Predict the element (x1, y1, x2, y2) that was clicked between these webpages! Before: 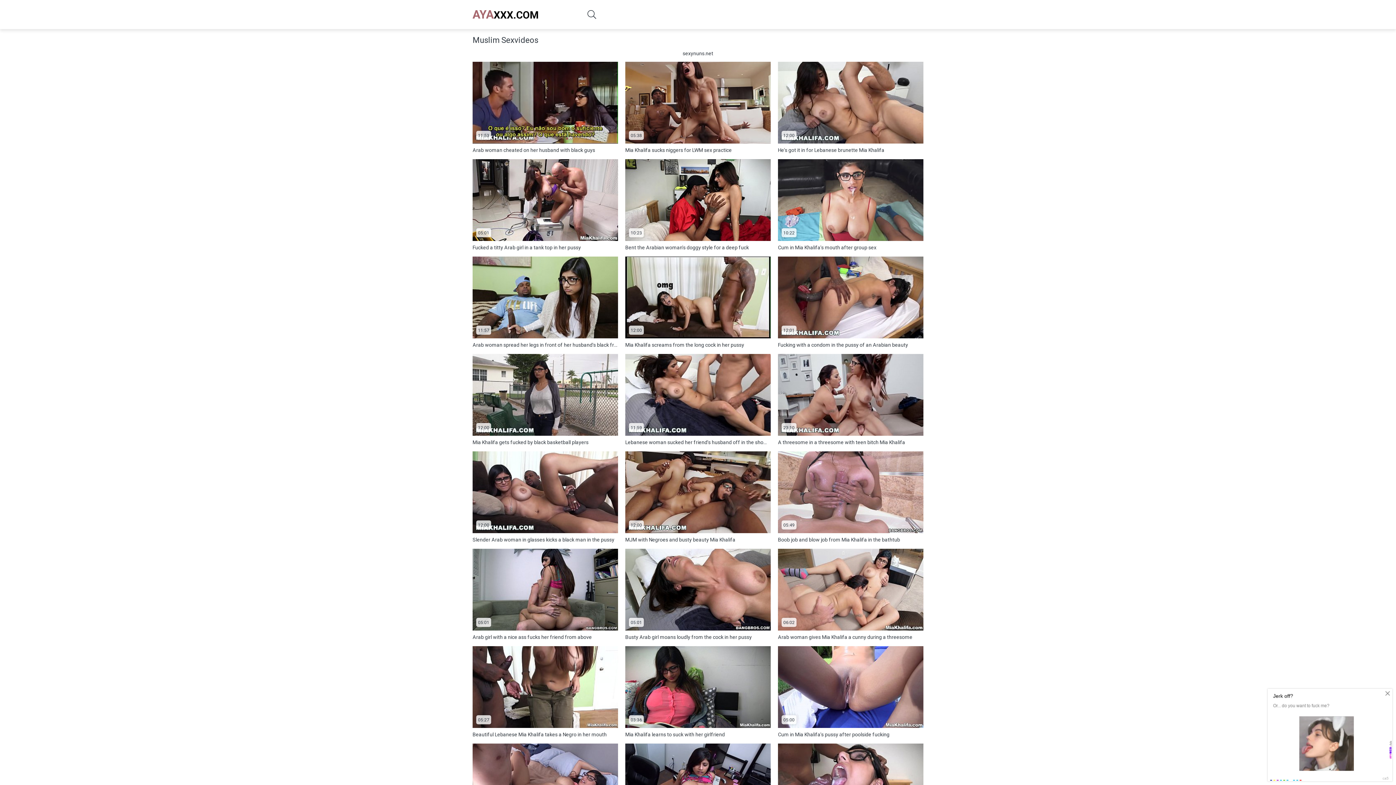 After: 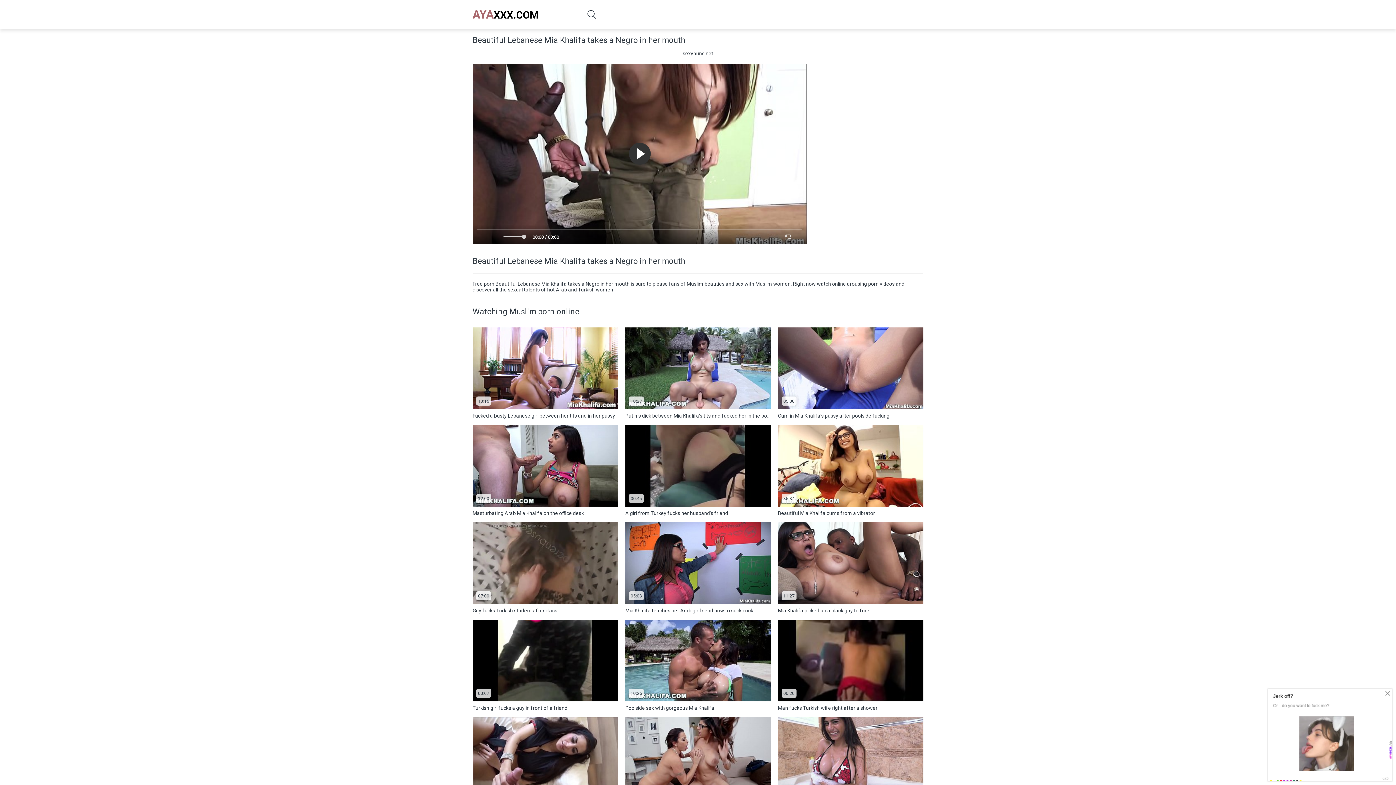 Action: bbox: (472, 646, 618, 737) label: 05:27
Beautiful Lebanese Mia Khalifa takes a Negro in her mouth